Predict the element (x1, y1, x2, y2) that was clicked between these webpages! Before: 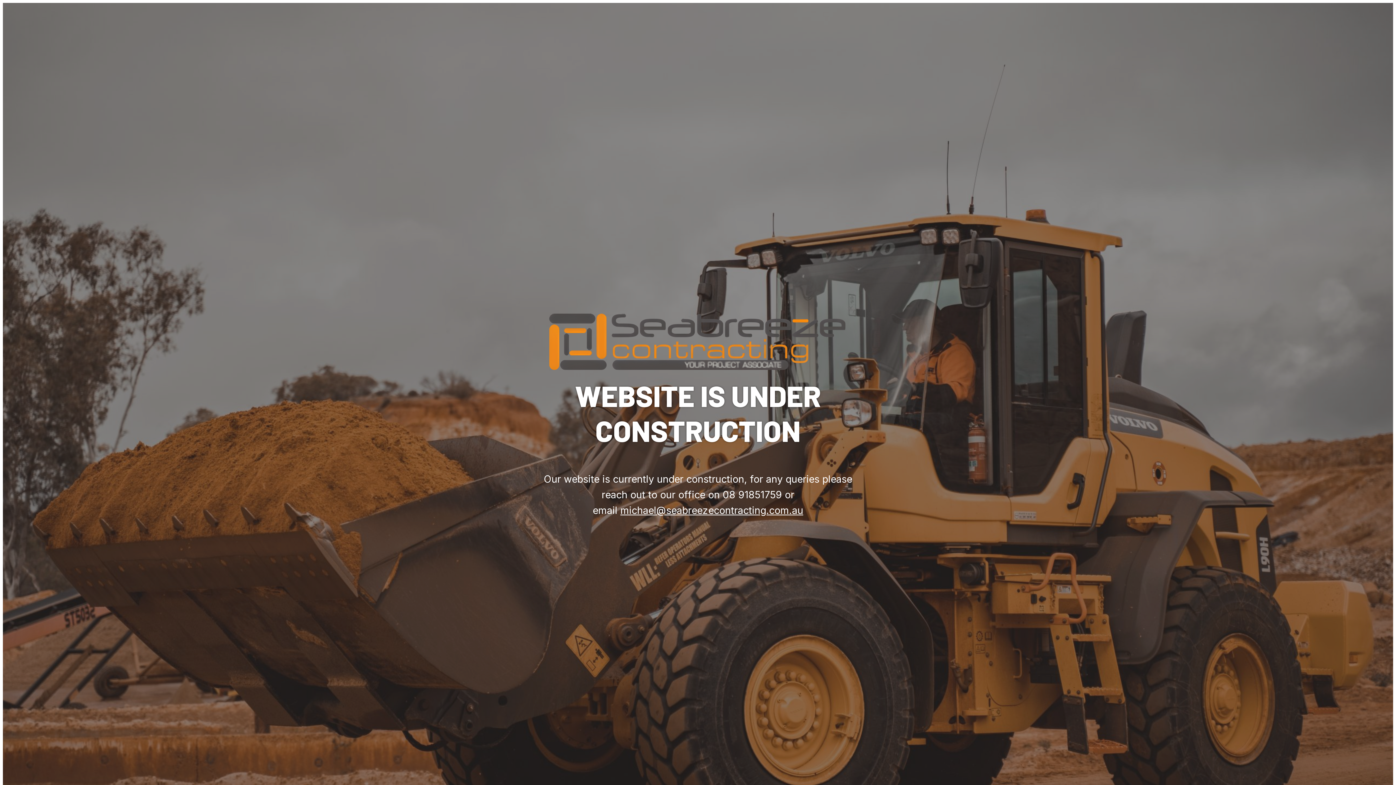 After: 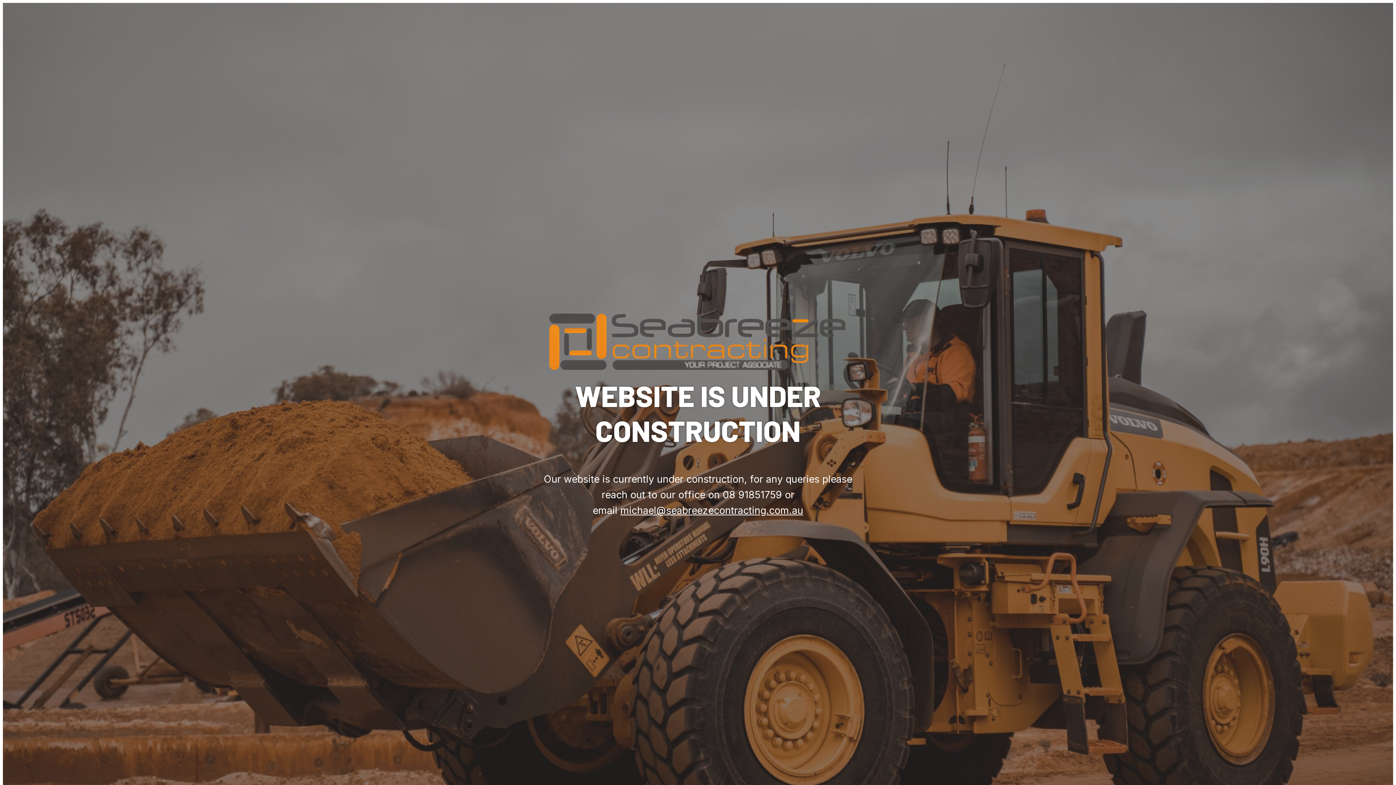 Action: label: michael@seabreezecontracting.com.au bbox: (620, 504, 803, 516)